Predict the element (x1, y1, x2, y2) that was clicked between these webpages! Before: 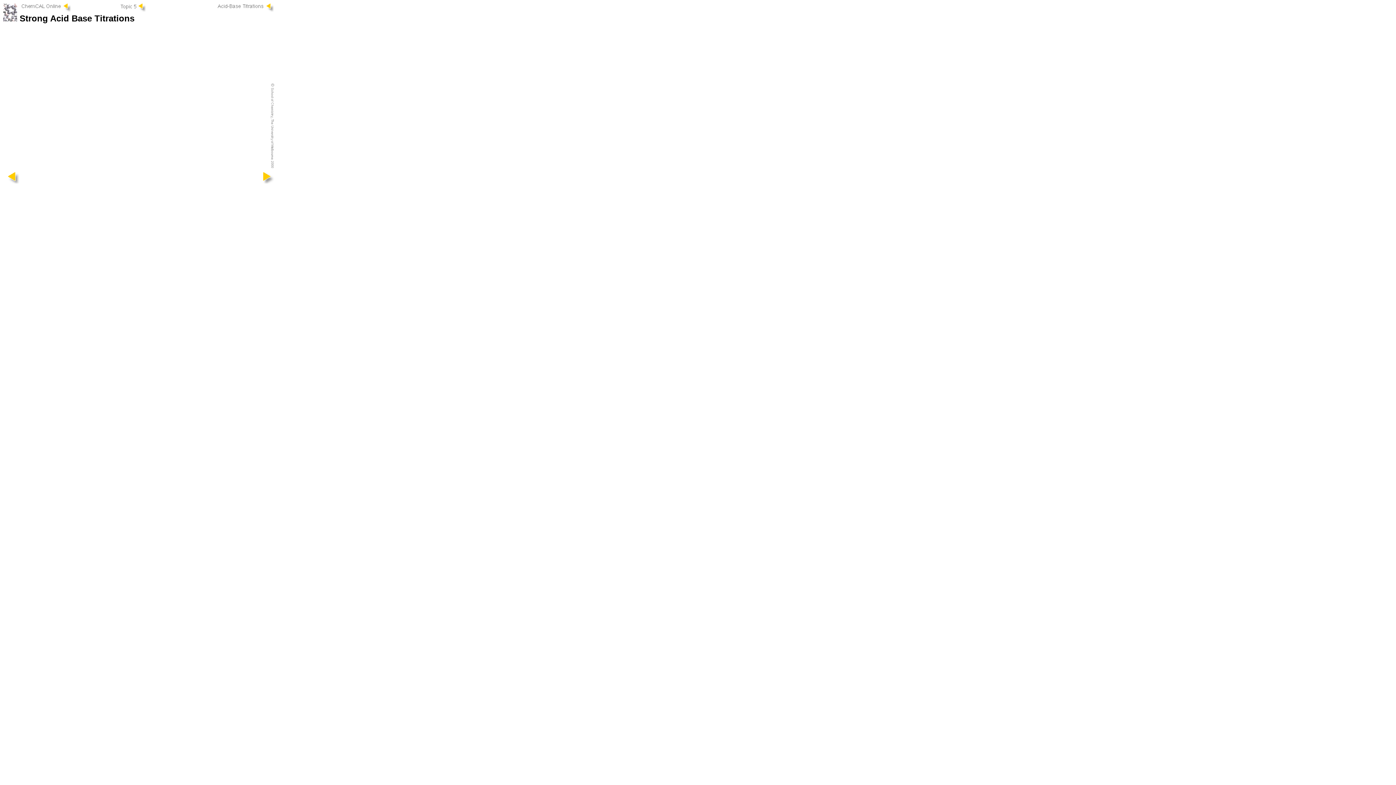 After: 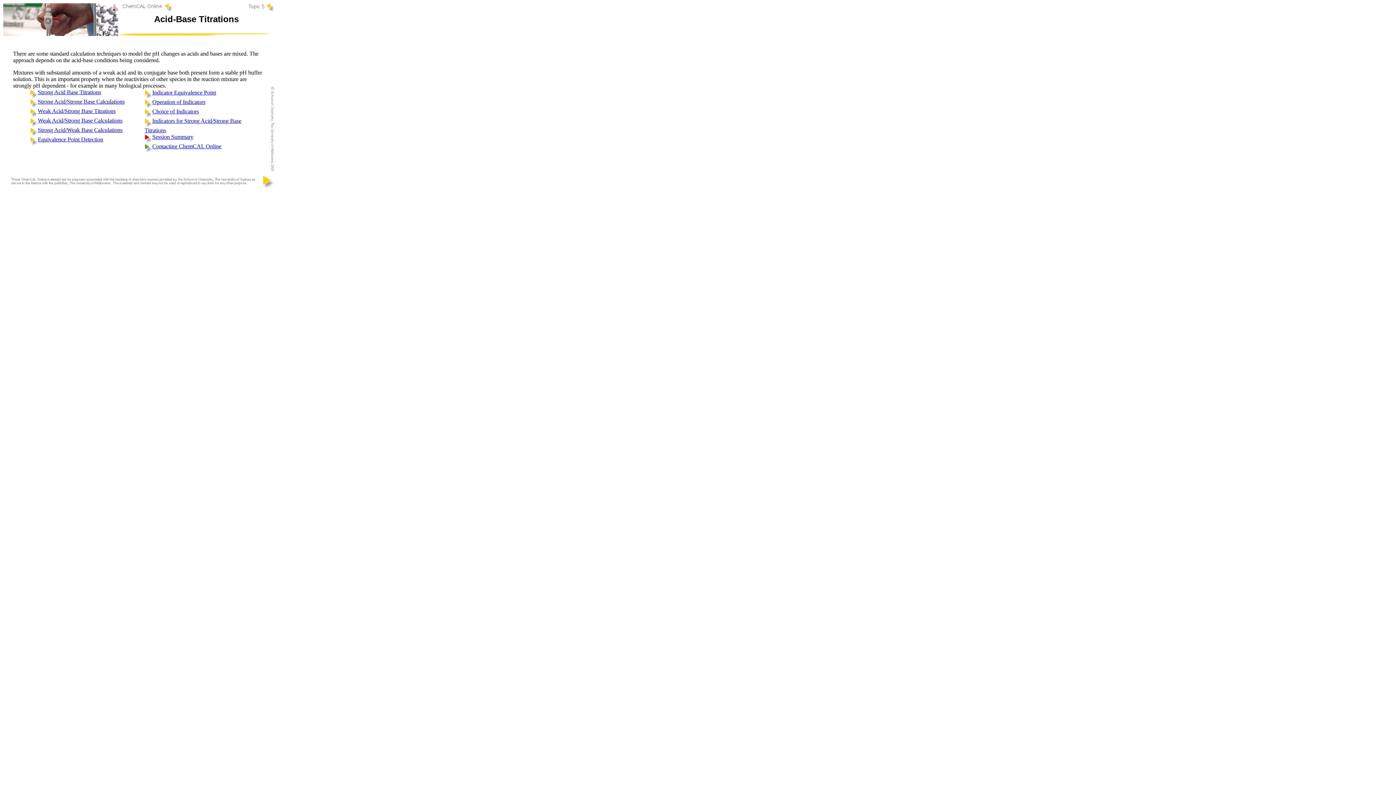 Action: bbox: (7, 178, 19, 184)